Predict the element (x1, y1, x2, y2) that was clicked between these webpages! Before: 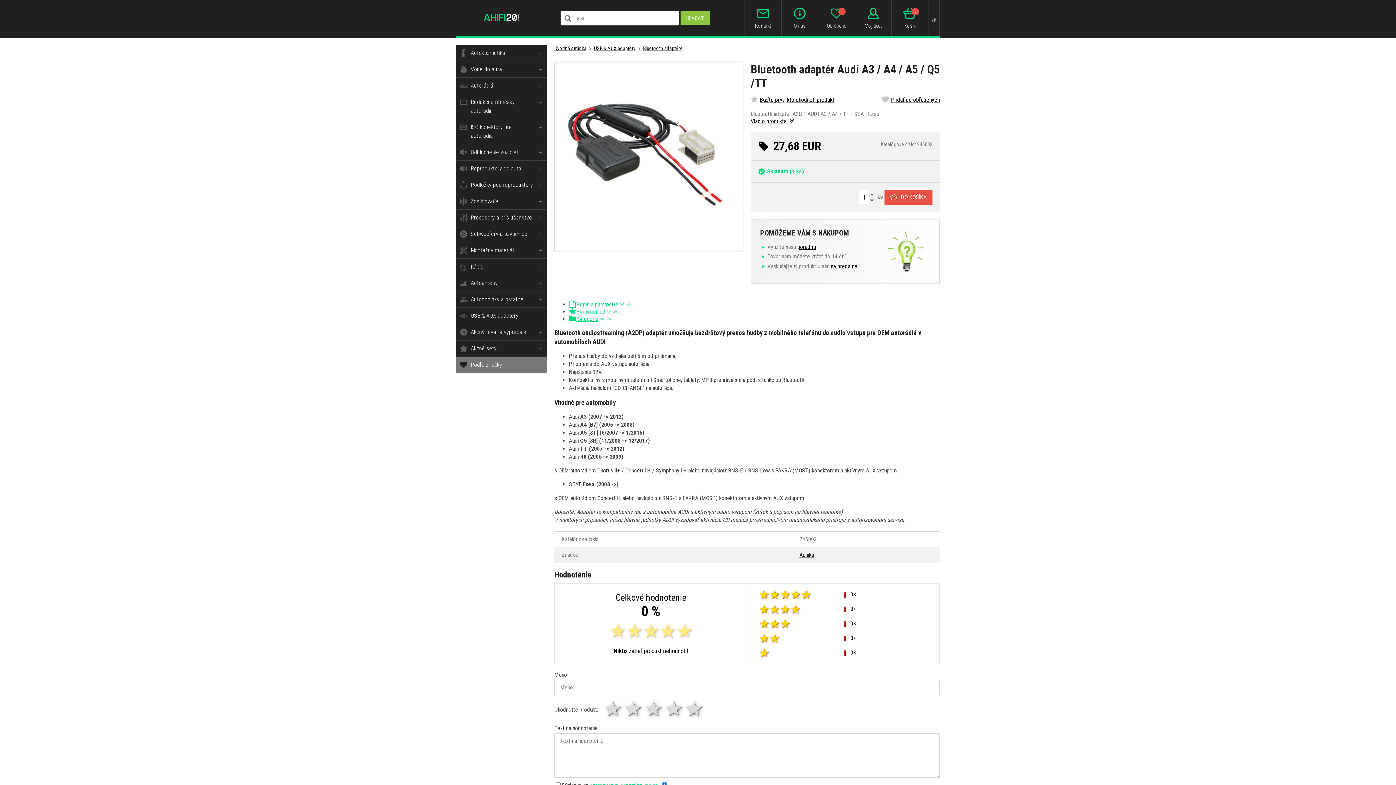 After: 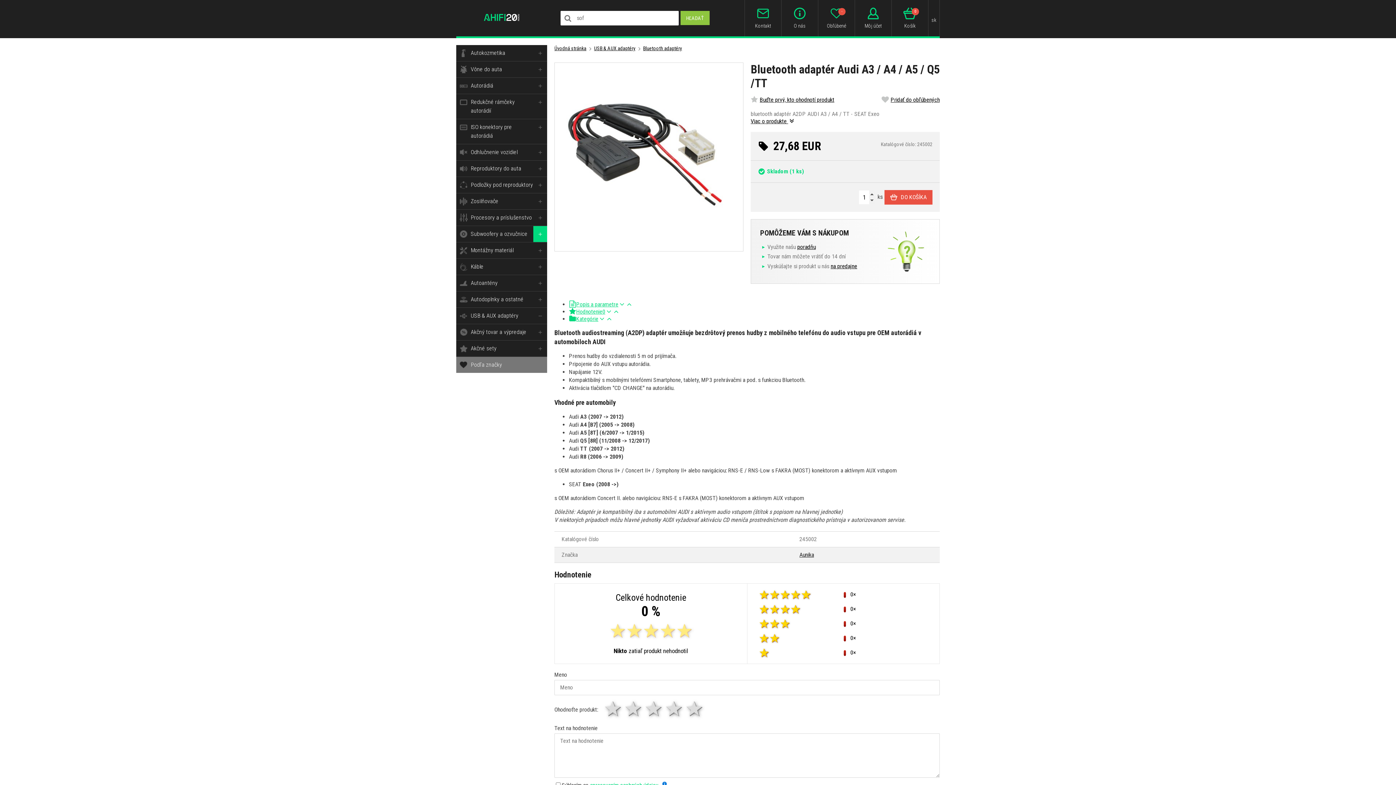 Action: bbox: (533, 226, 547, 242) label: +